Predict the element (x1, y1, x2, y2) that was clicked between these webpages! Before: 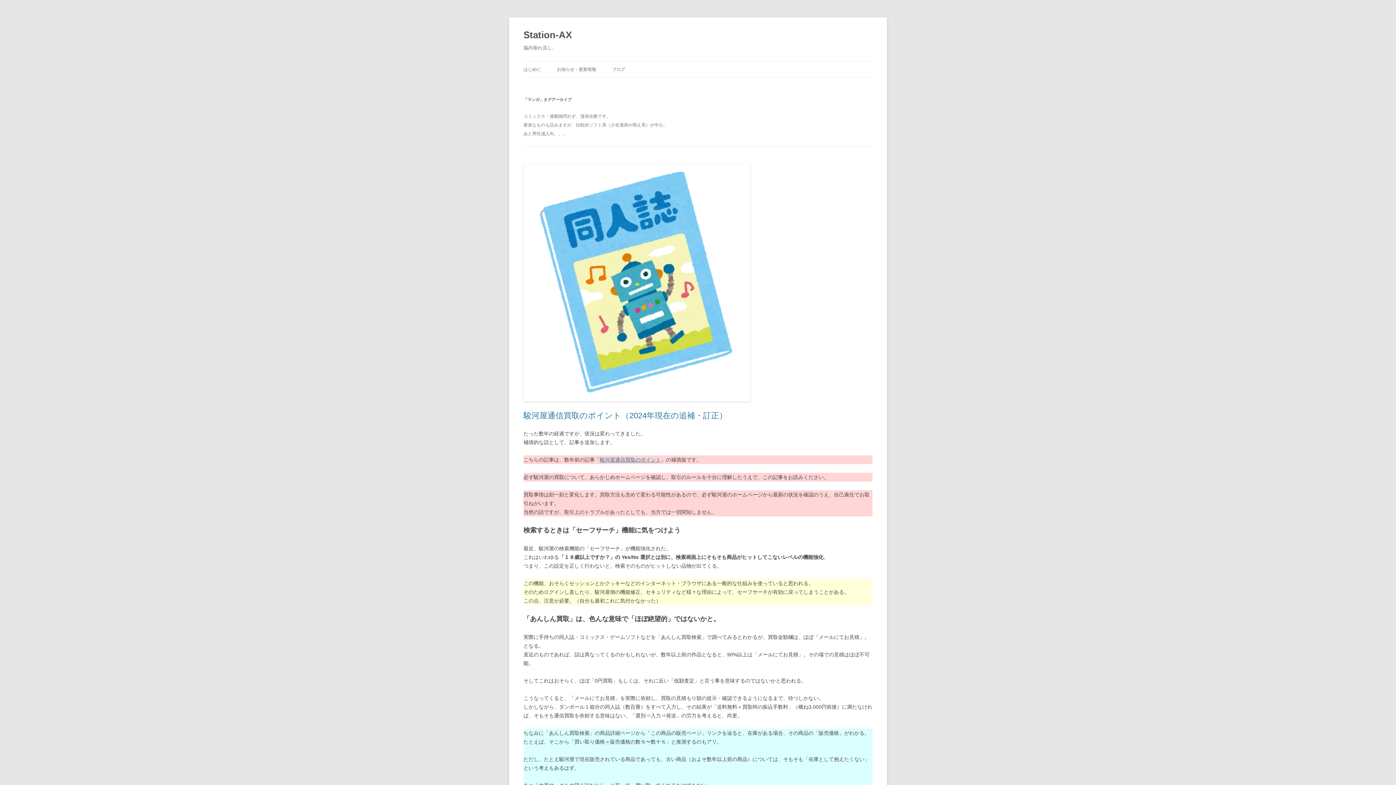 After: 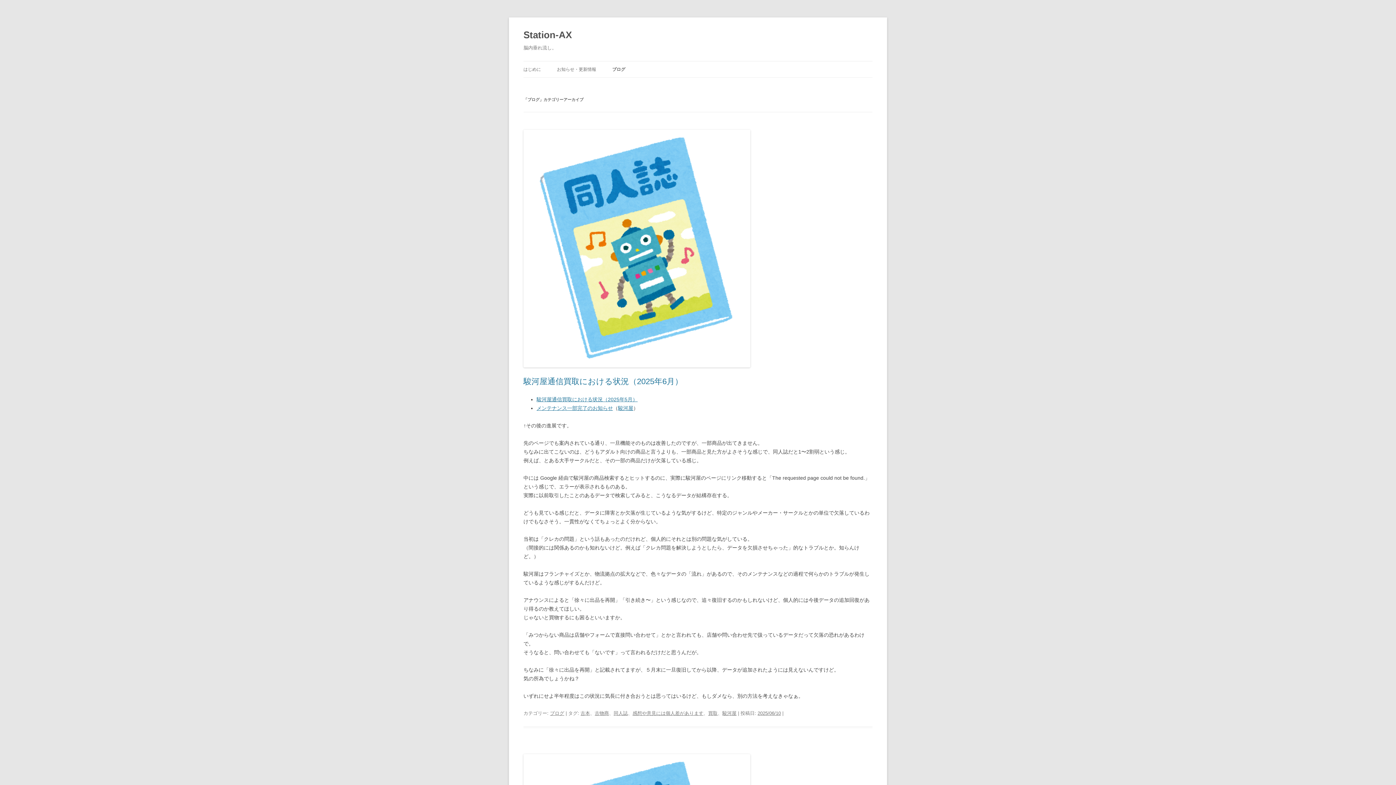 Action: label: ブログ bbox: (612, 61, 625, 77)